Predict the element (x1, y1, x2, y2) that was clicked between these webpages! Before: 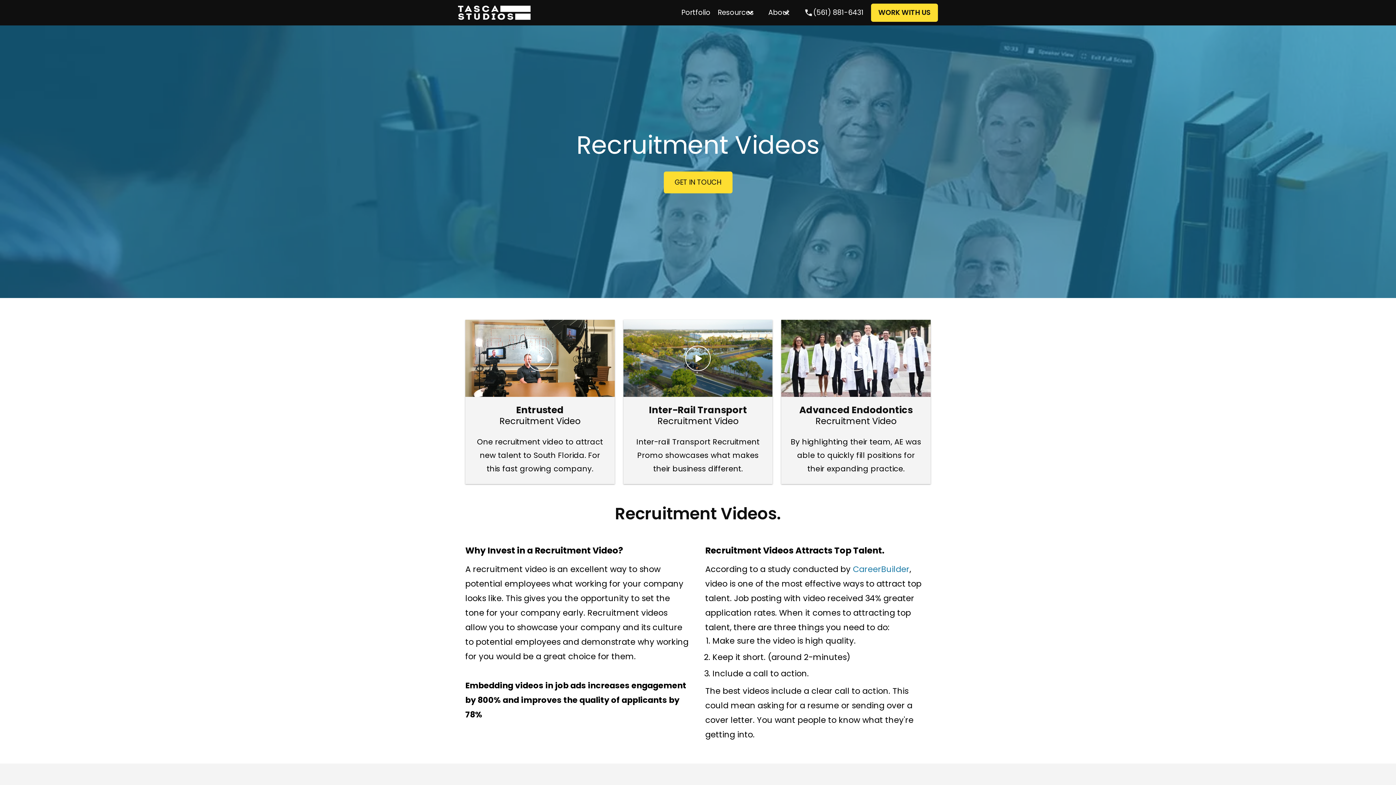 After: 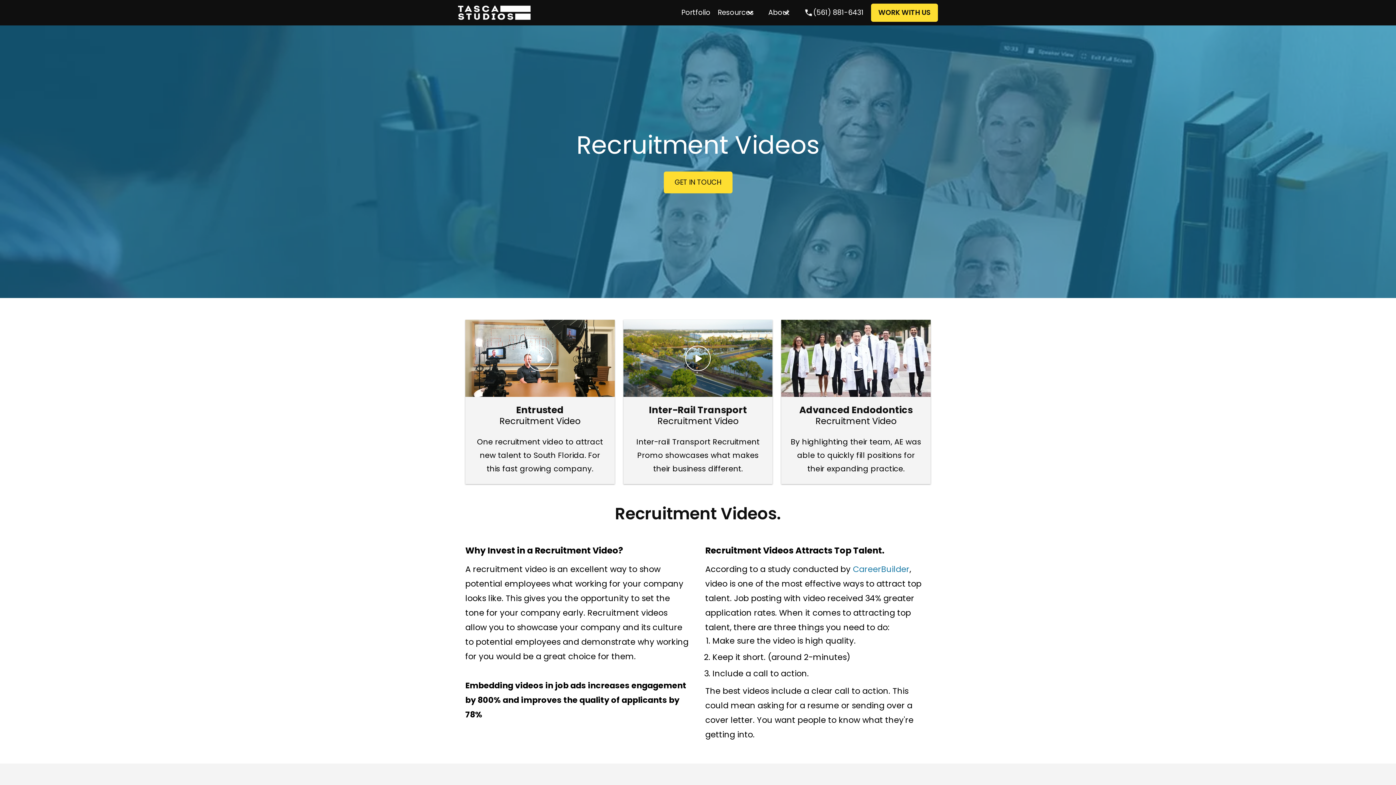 Action: bbox: (853, 563, 909, 575) label: CareerBuilder